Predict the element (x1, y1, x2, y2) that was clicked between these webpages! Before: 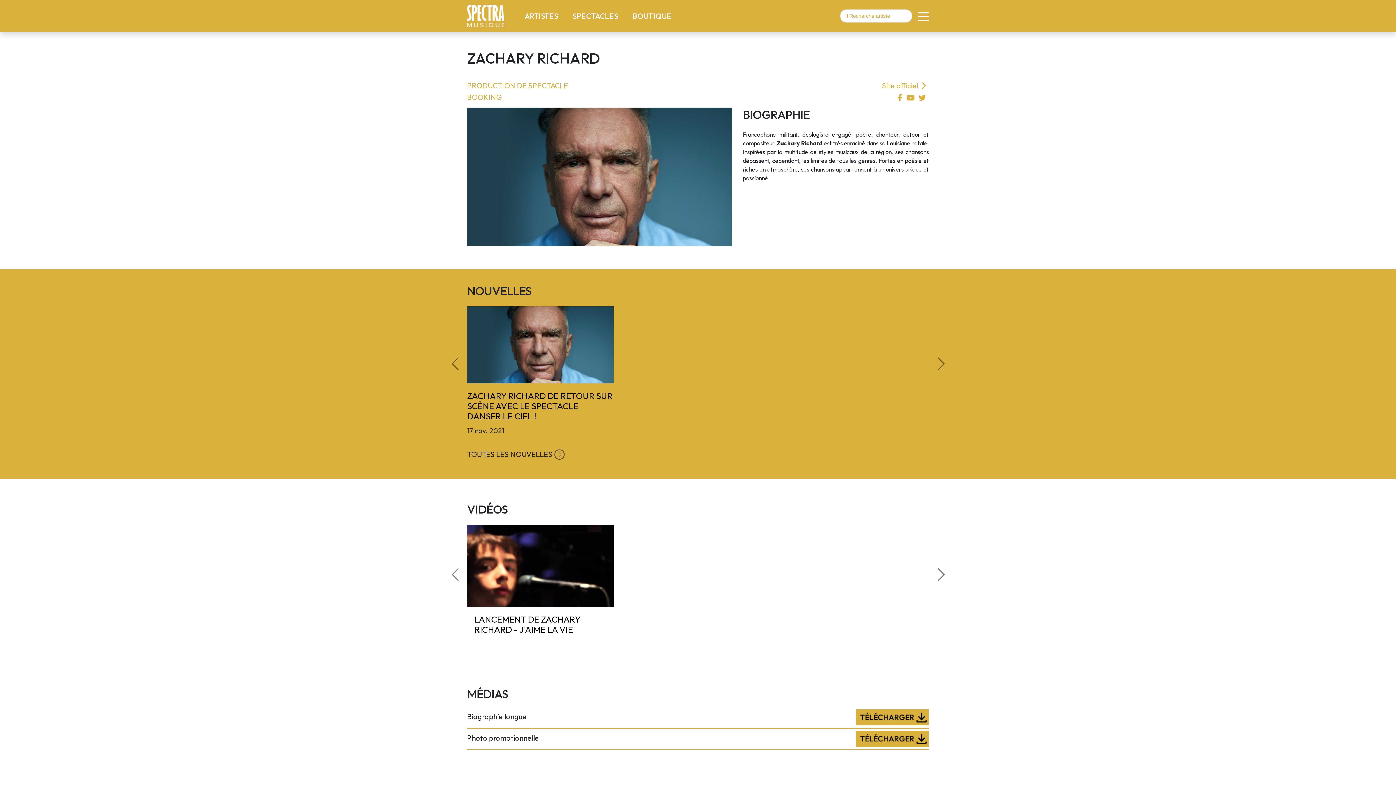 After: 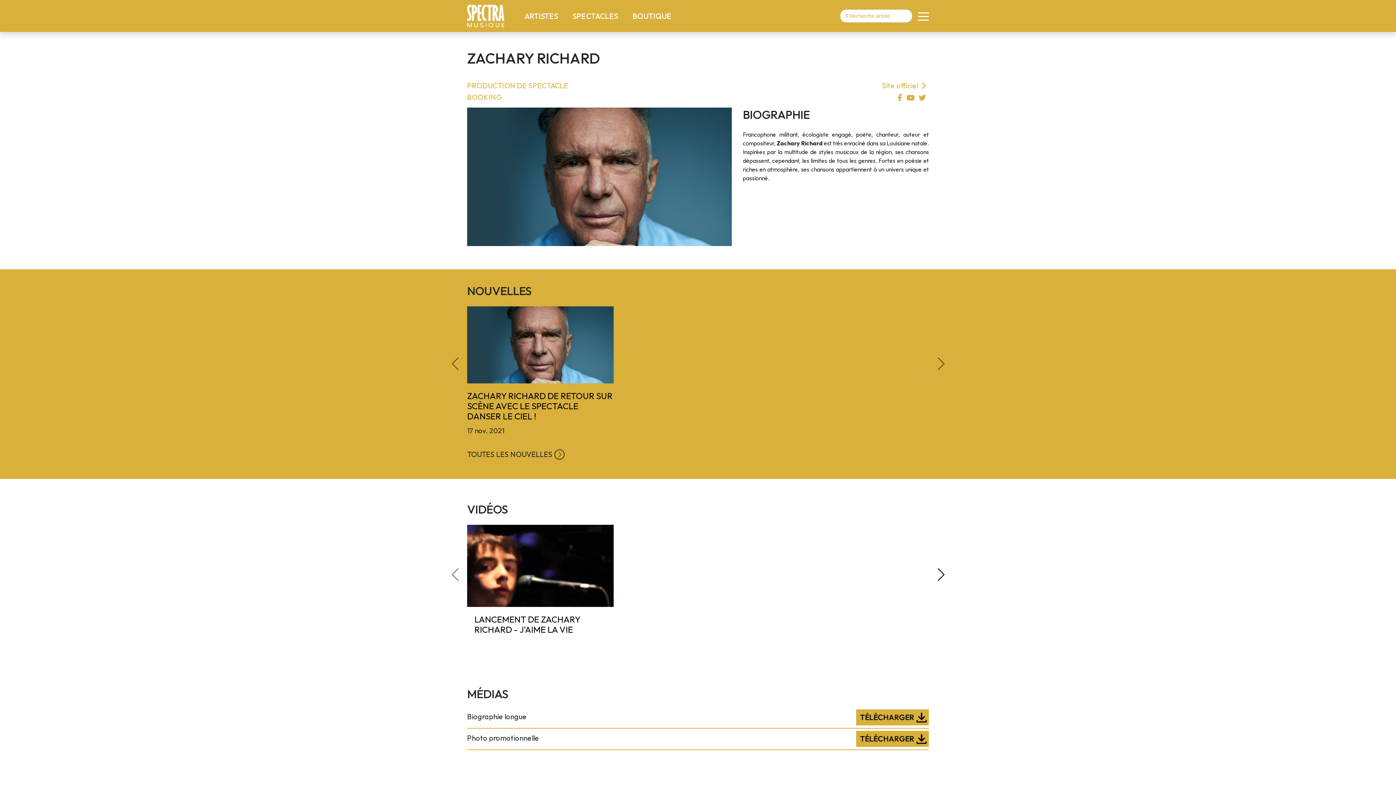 Action: bbox: (929, 524, 934, 646) label: Next